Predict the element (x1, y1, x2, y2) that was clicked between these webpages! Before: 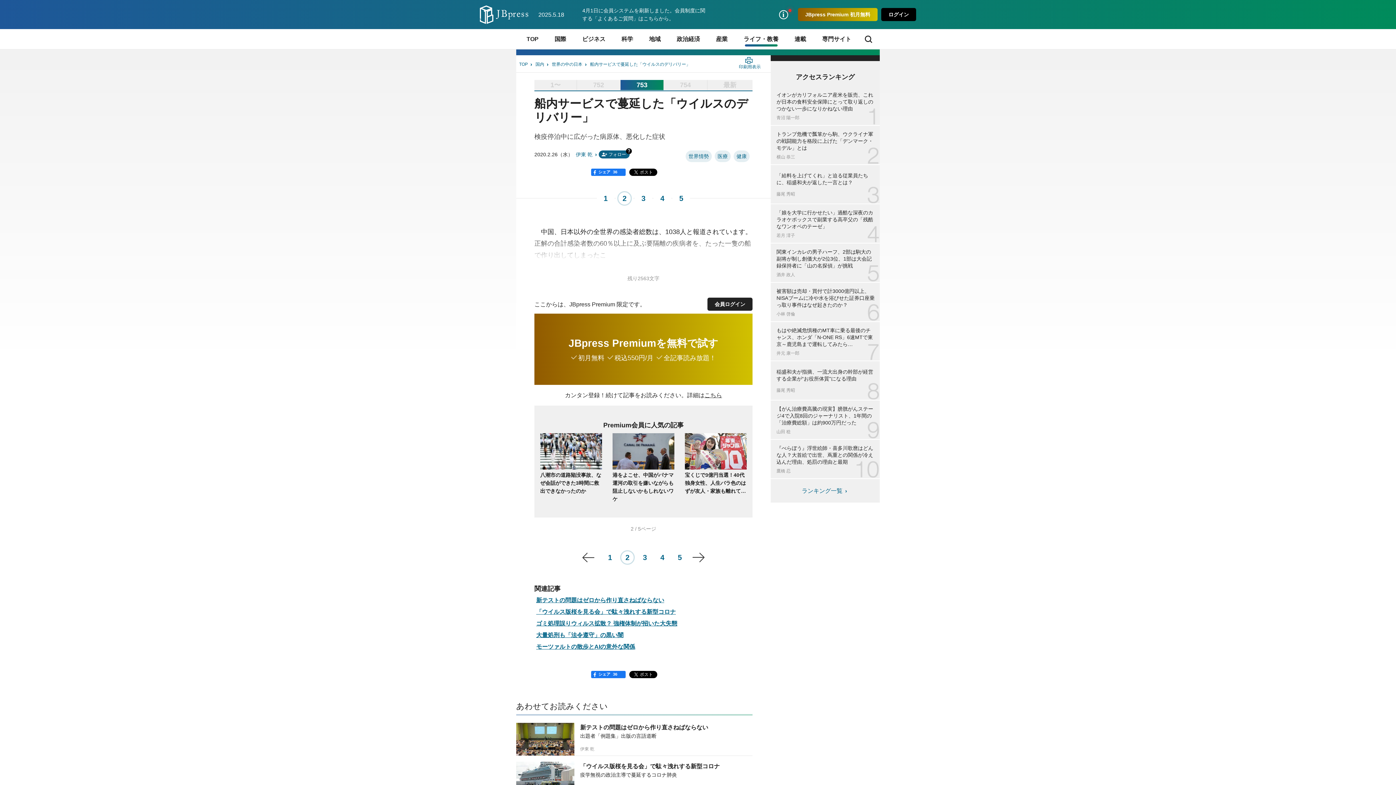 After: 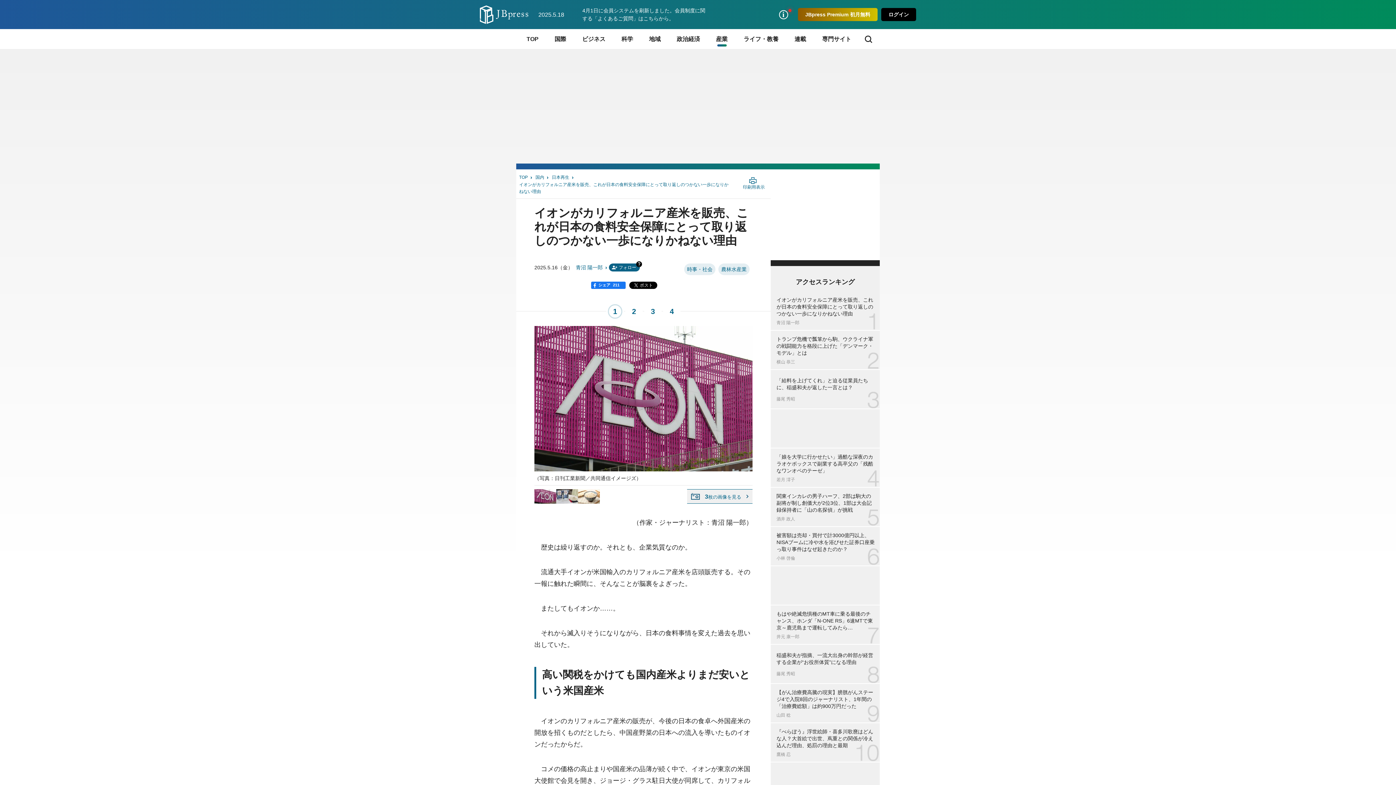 Action: label: イオンがカリフォルニア産米を販売、これが日本の食料安全保障にとって取り返しのつかない一歩になりかねない理由
青沼 陽一郎 bbox: (770, 86, 880, 125)